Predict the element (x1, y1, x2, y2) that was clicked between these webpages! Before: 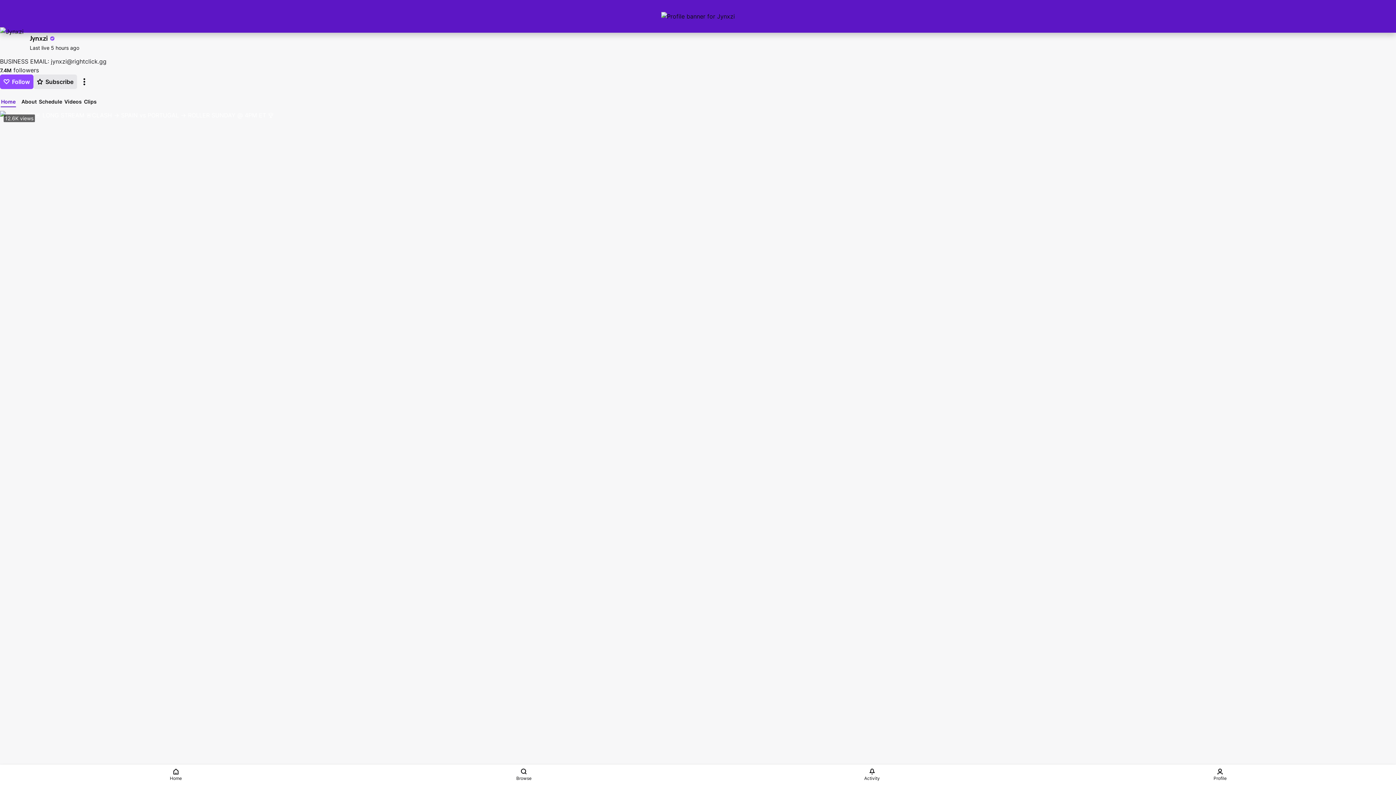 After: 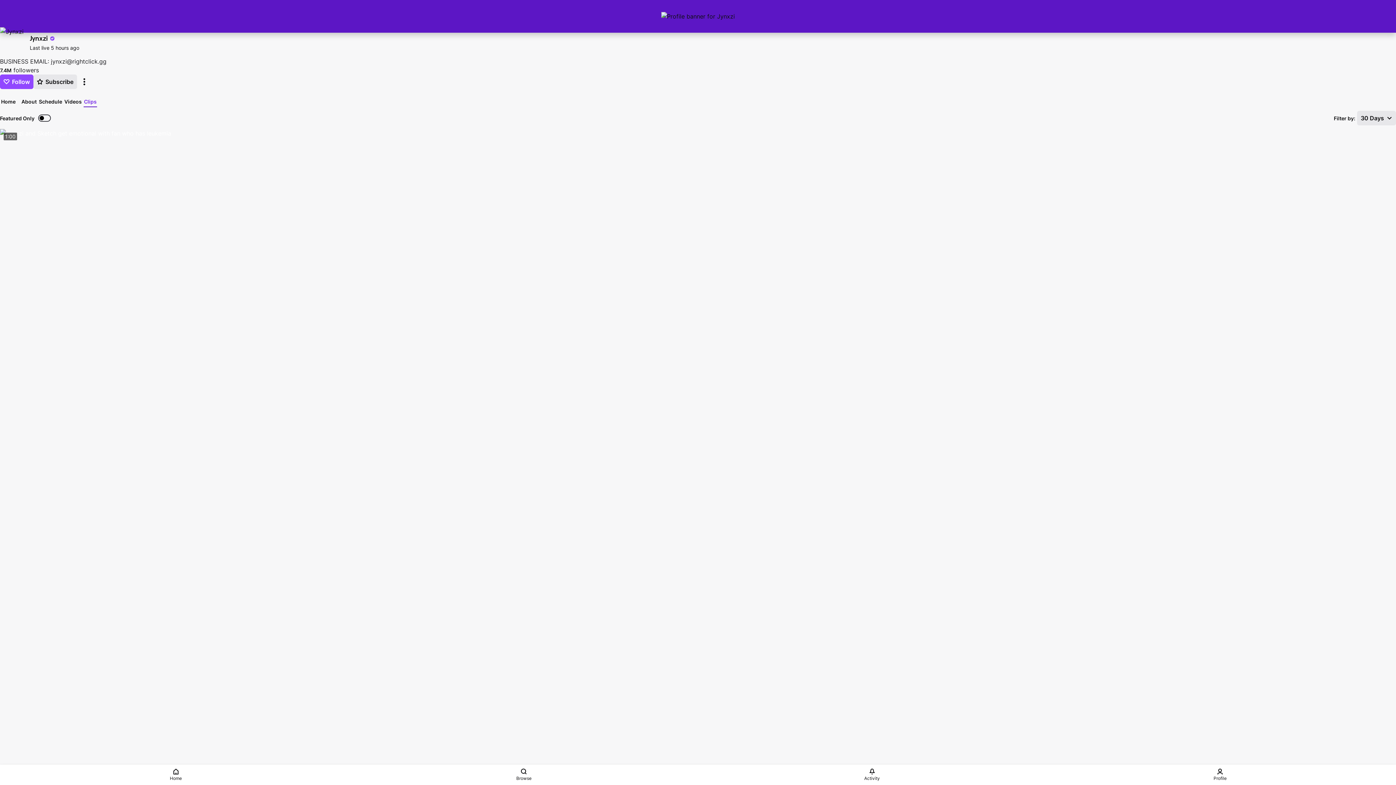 Action: bbox: (83, 97, 97, 105) label: Clips